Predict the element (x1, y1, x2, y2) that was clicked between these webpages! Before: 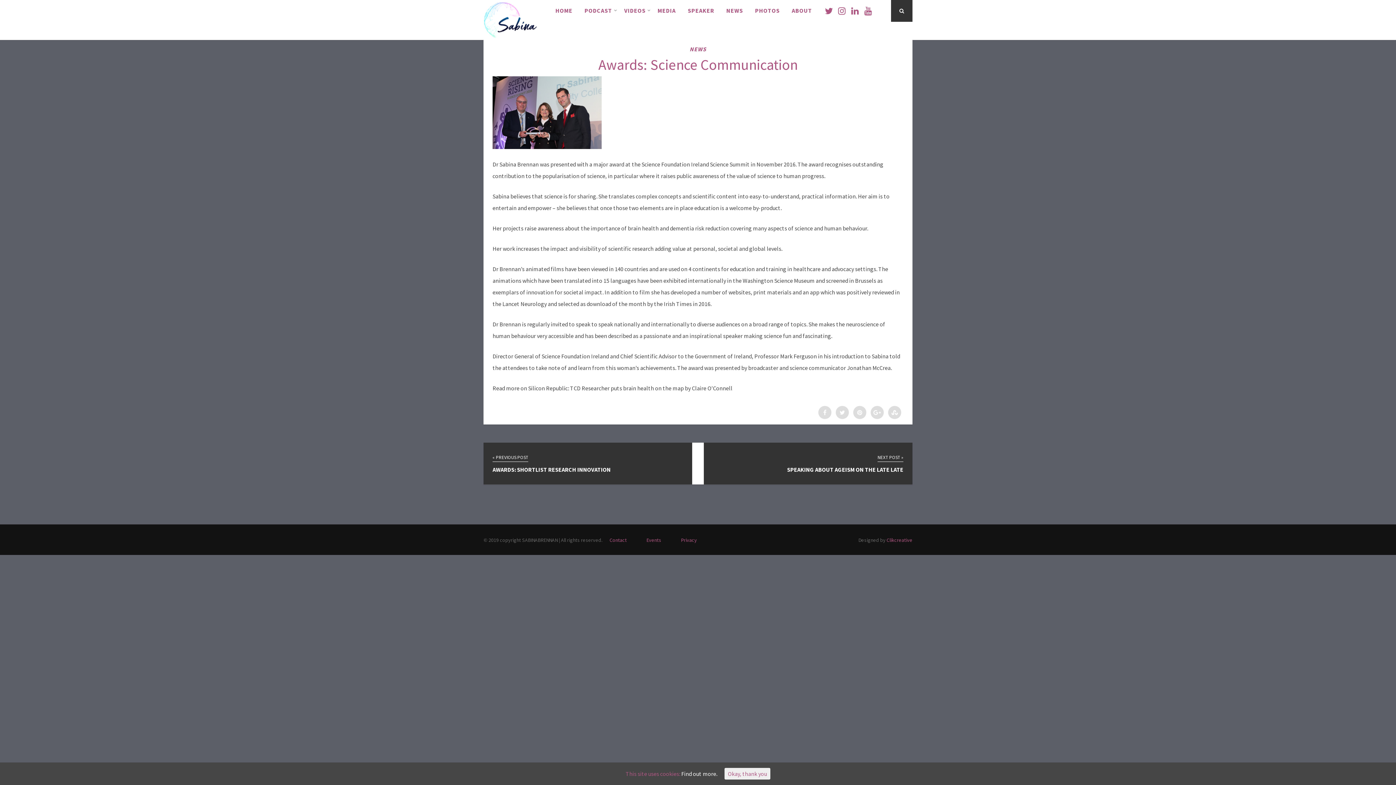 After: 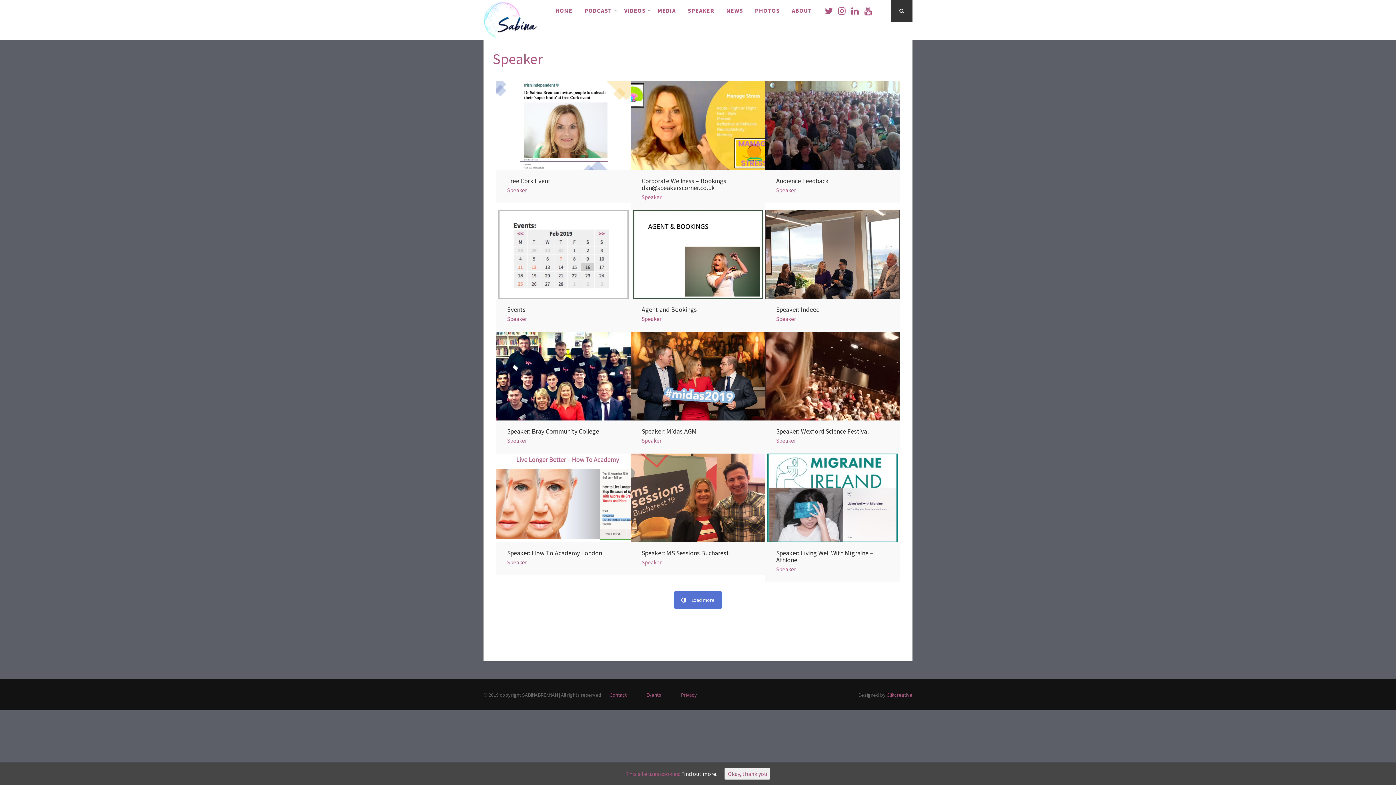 Action: label: SPEAKER bbox: (682, 0, 720, 23)